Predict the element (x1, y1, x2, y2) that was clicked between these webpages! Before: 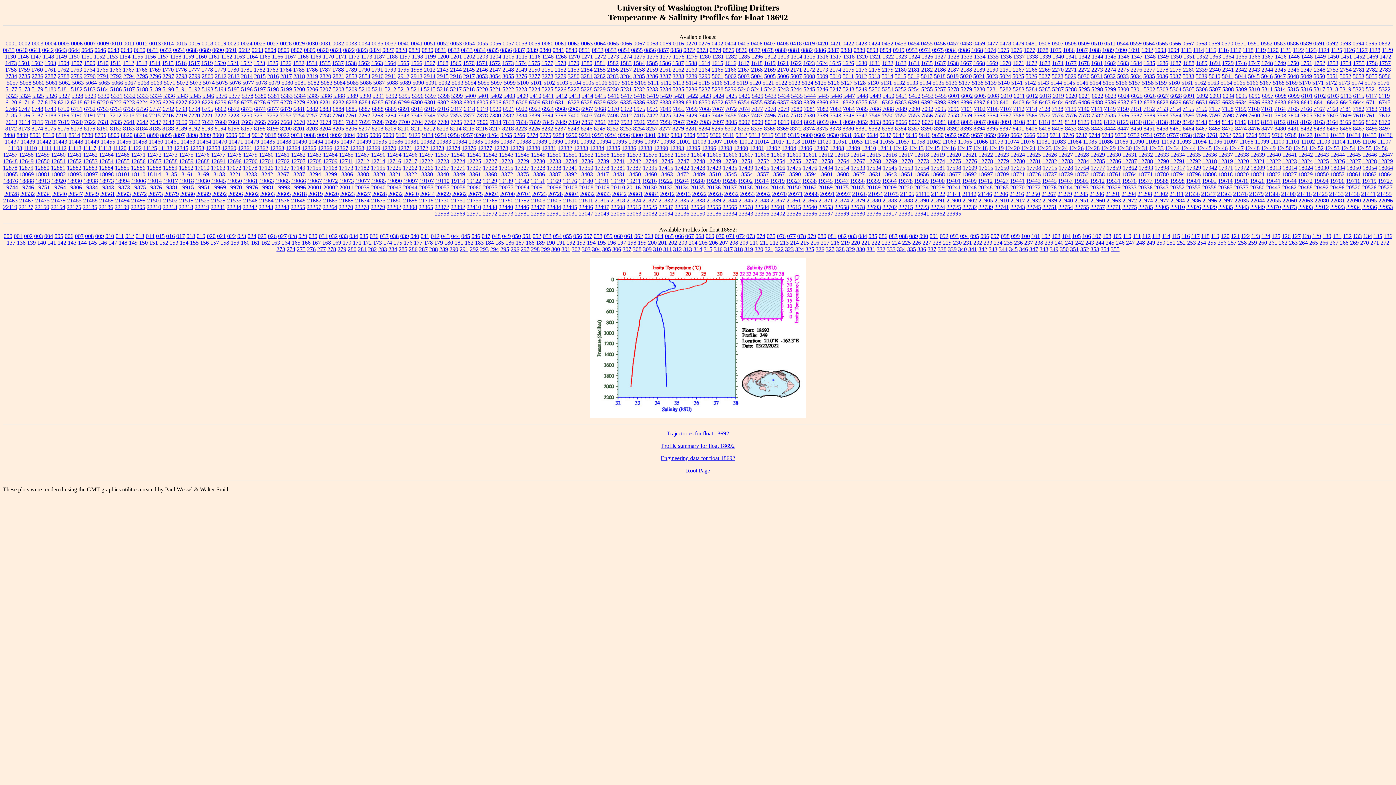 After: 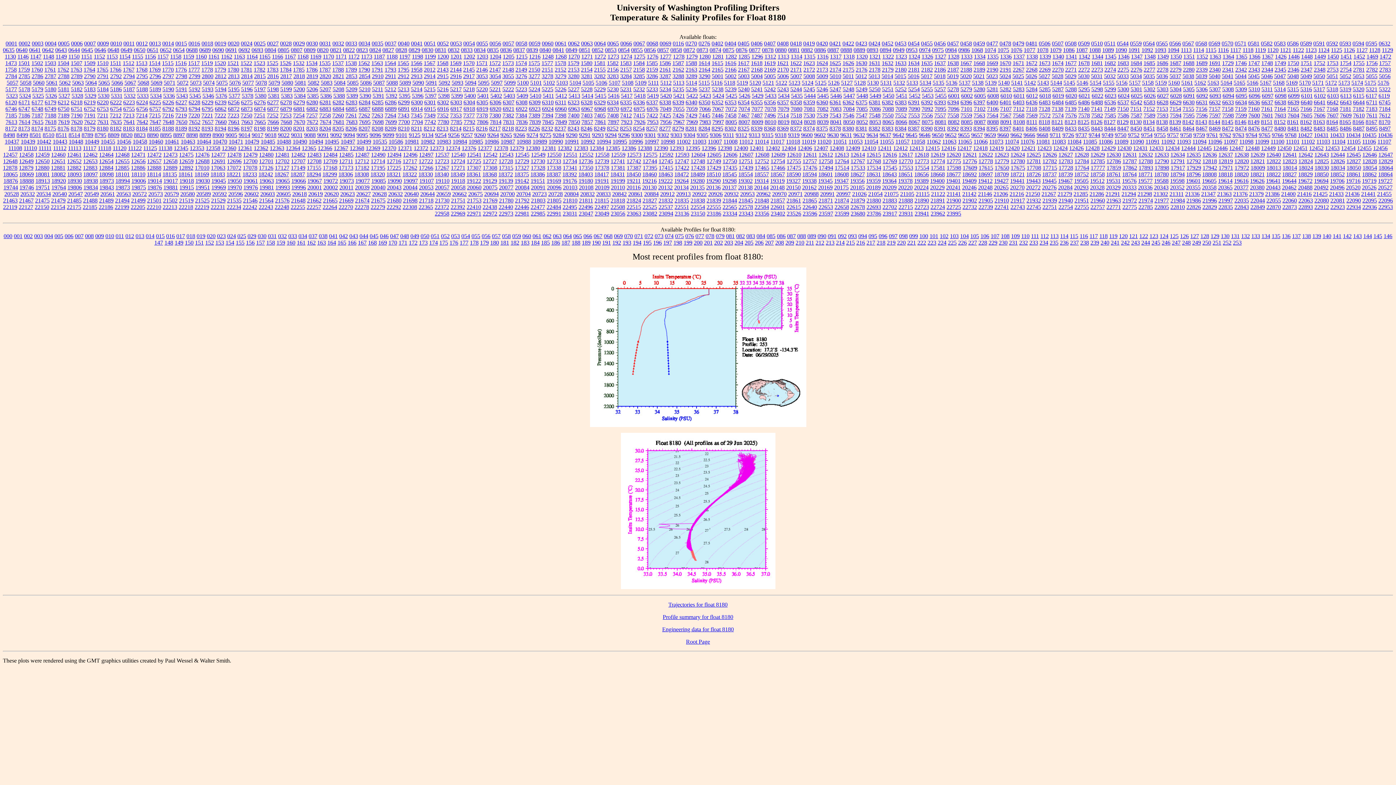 Action: bbox: (96, 125, 108, 131) label: 8180